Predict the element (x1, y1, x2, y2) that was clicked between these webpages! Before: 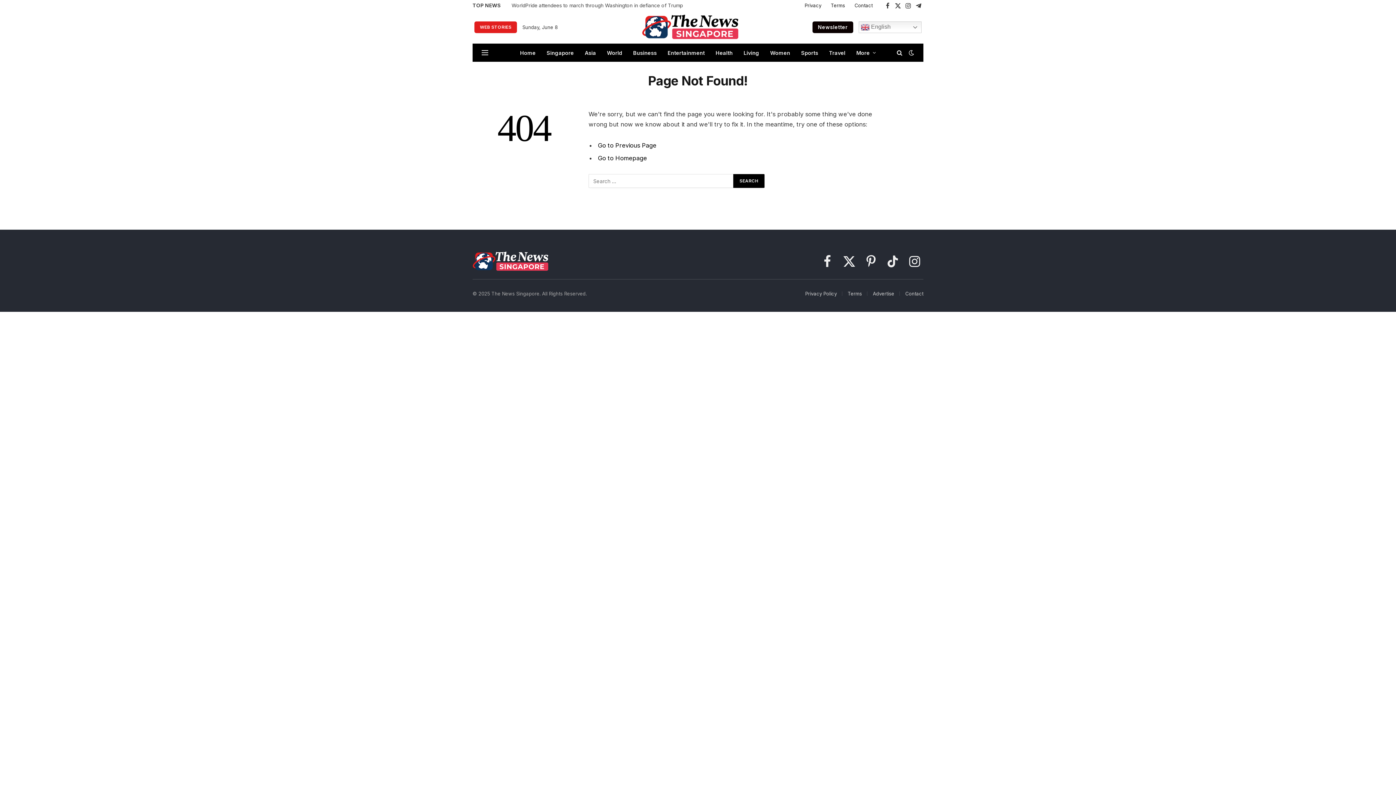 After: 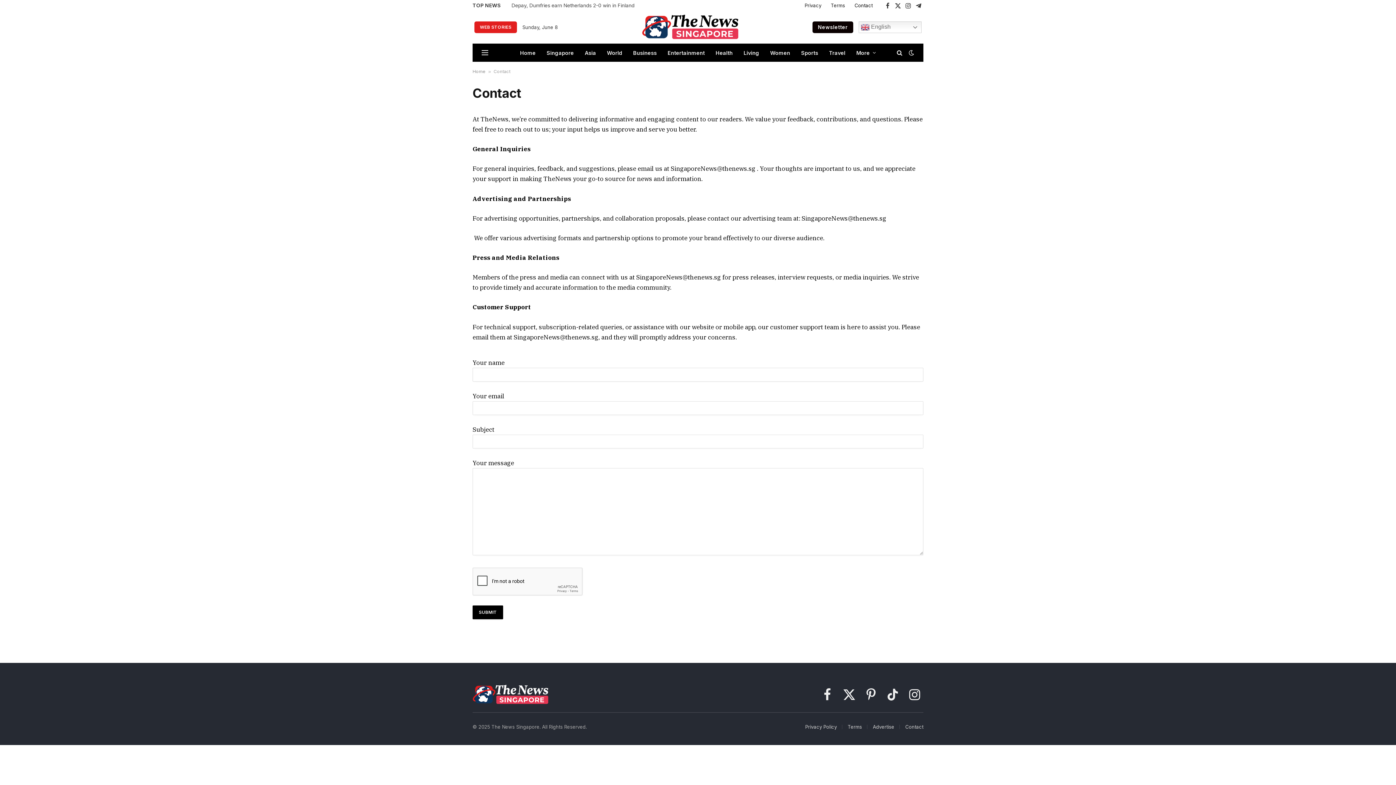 Action: bbox: (849, 0, 877, 10) label: Contact